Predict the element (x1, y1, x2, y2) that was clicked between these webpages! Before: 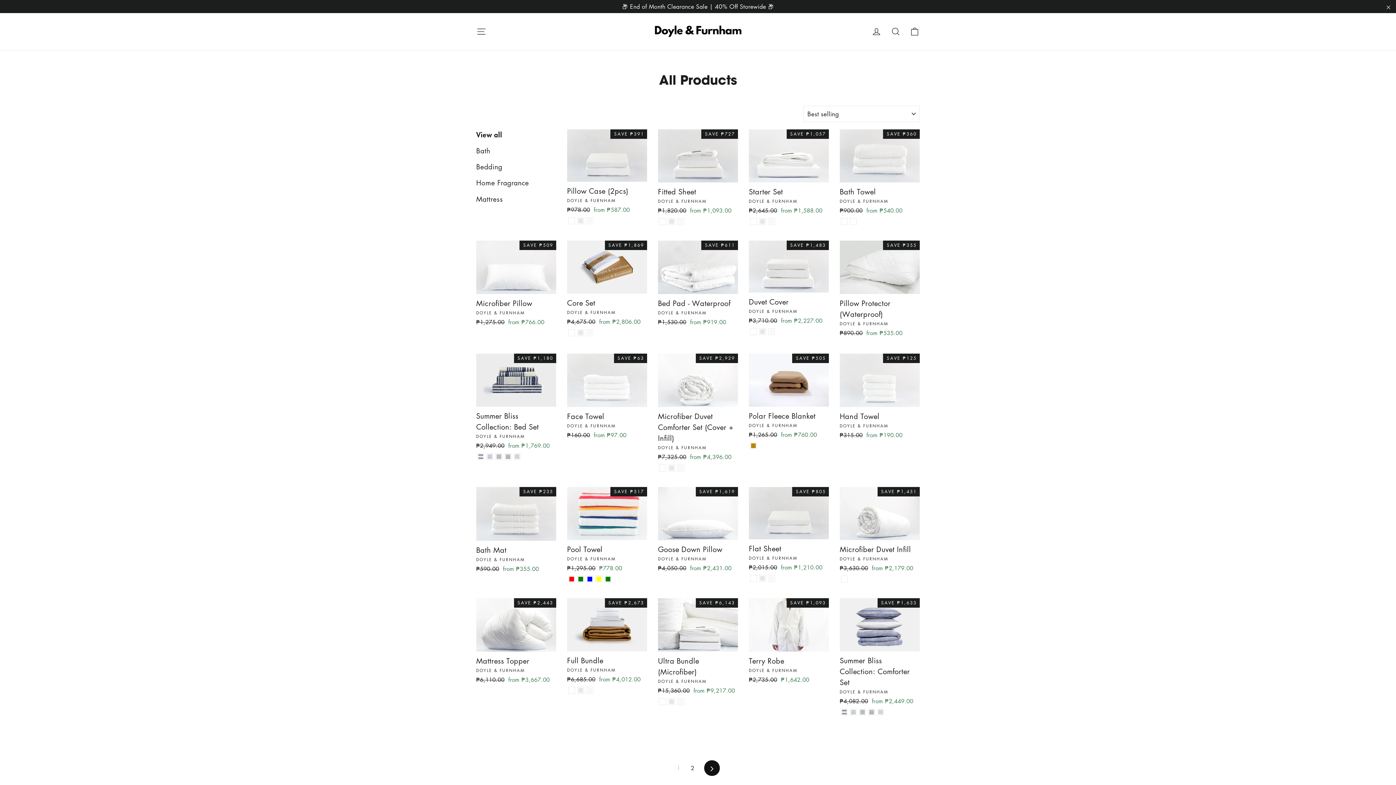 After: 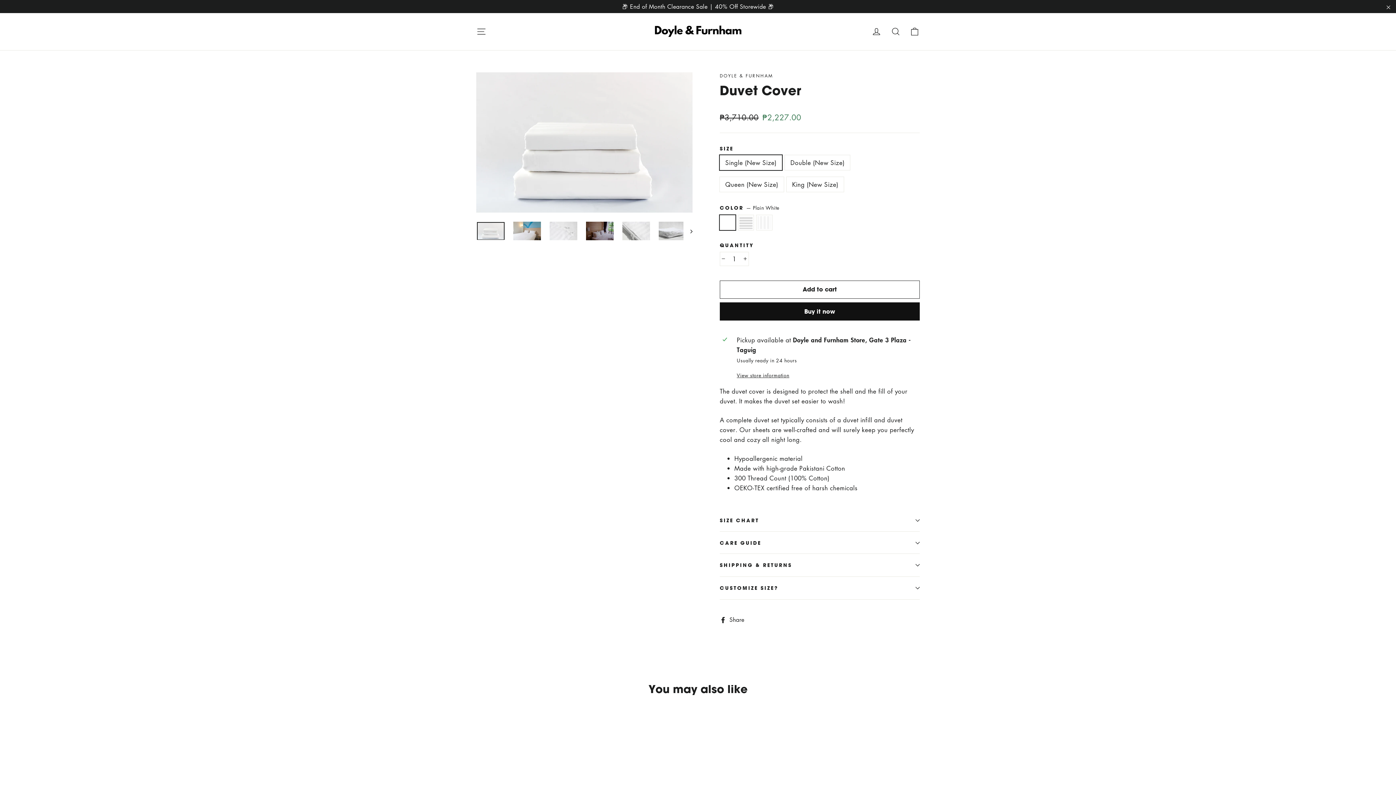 Action: bbox: (749, 240, 829, 326) label: Duvet Cover
DOYLE & FURNHAM
Regular price
₱3,710.00 
Sale price
from ₱2,227.00